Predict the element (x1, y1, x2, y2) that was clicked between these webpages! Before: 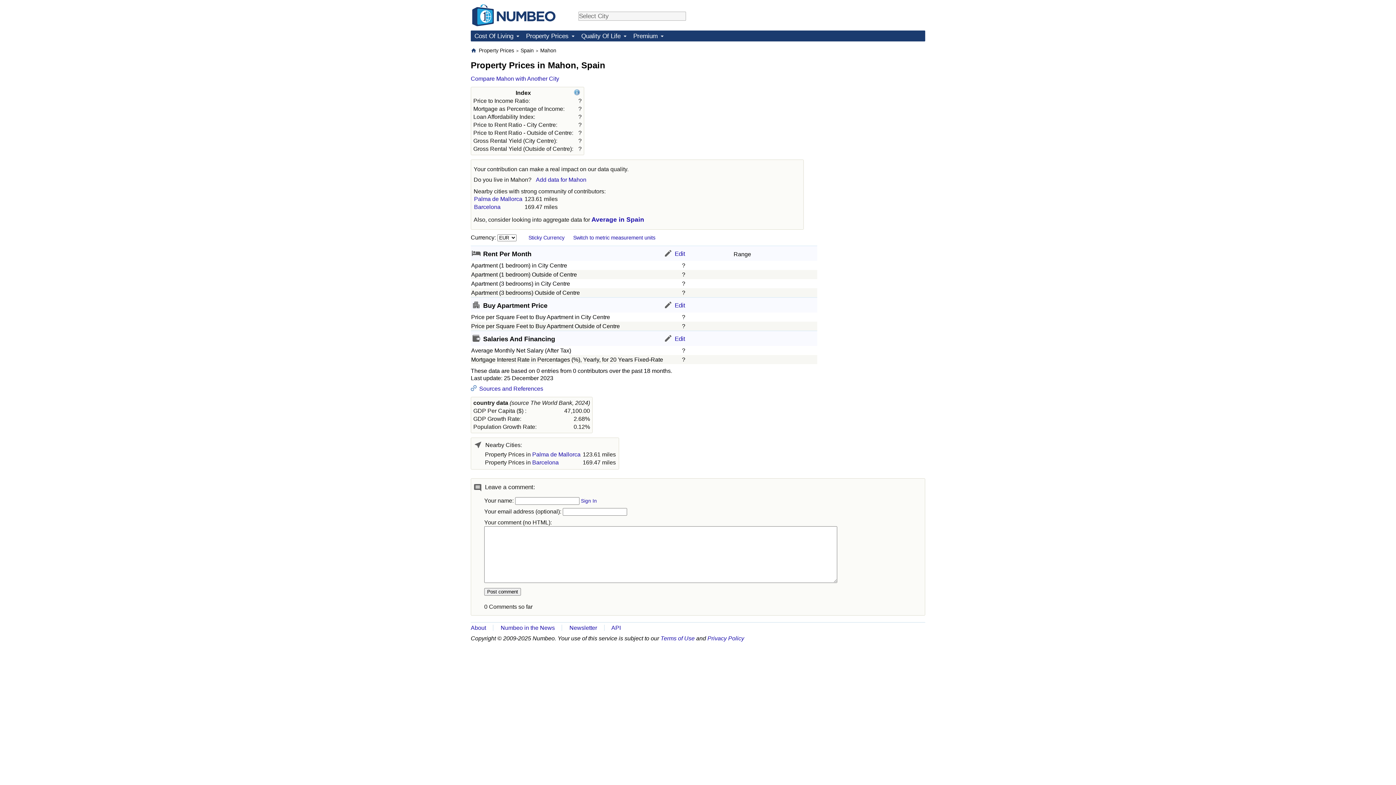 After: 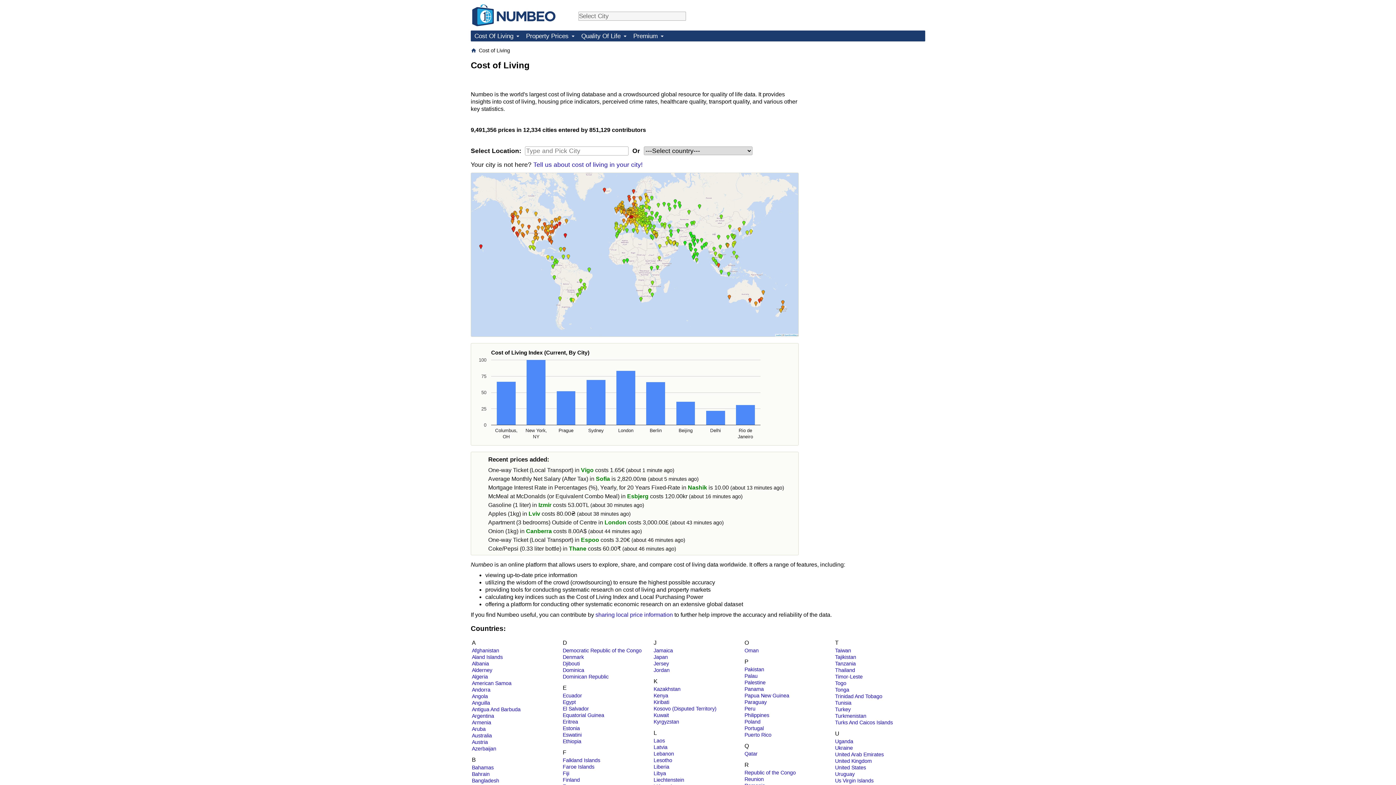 Action: label: Cost Of Living bbox: (470, 30, 522, 41)